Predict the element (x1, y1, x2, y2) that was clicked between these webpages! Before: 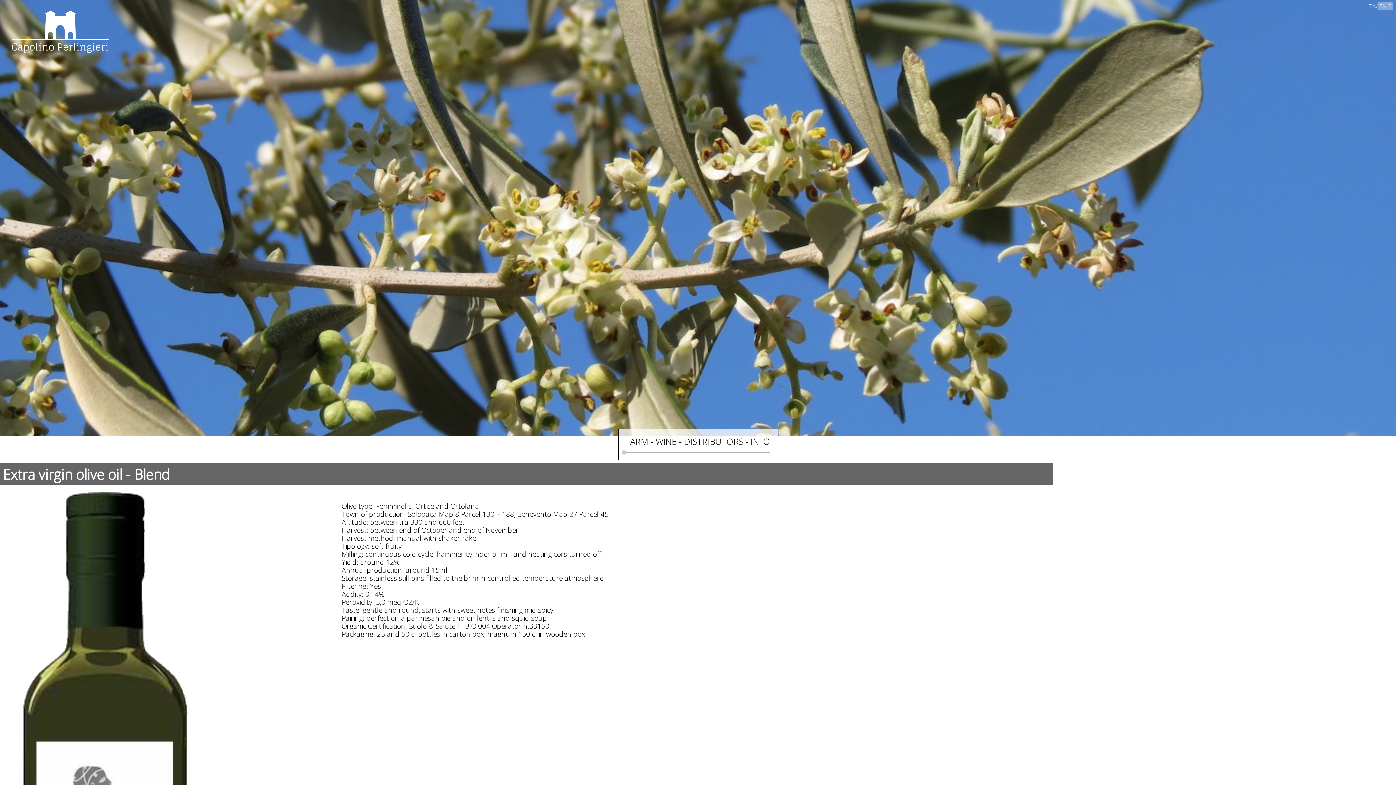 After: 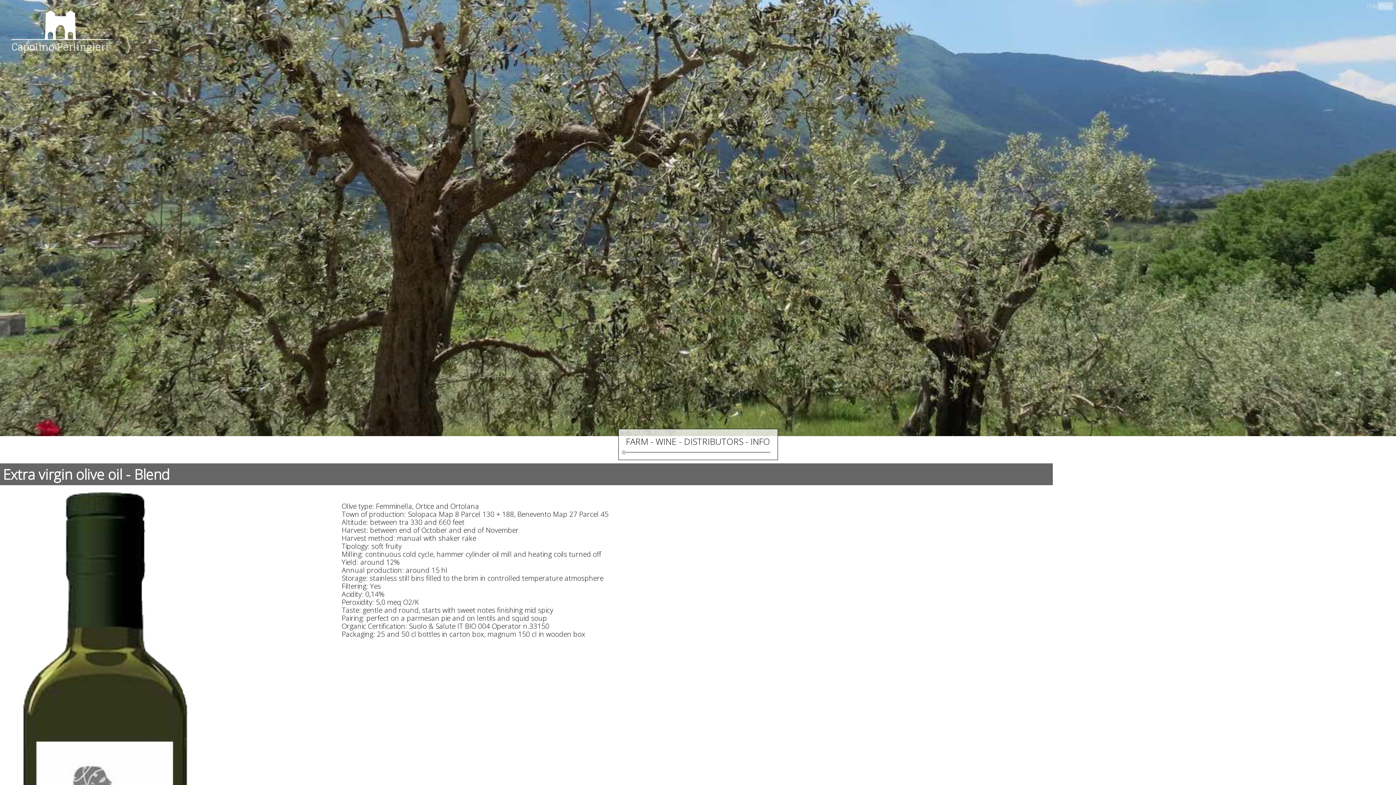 Action: bbox: (1378, 2, 1393, 10) label: ENG